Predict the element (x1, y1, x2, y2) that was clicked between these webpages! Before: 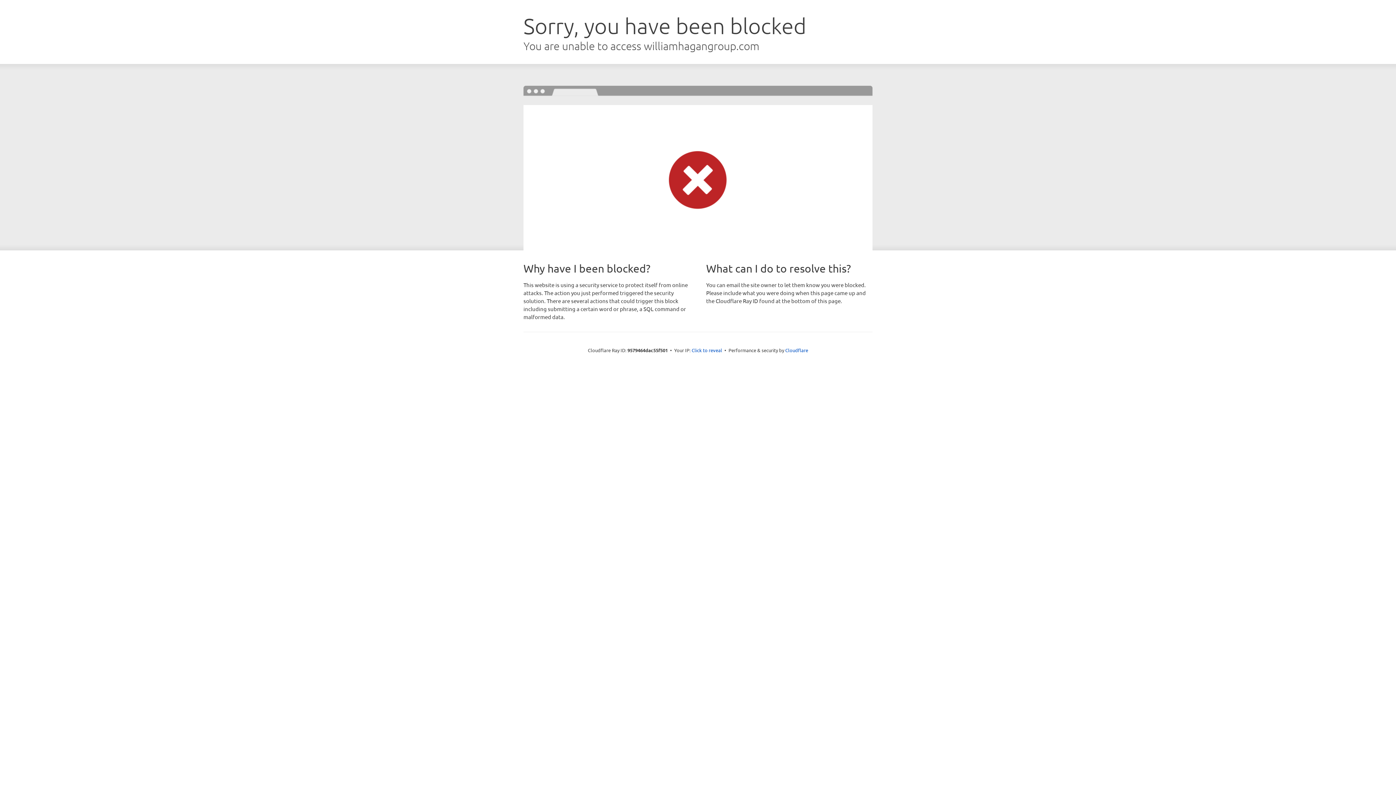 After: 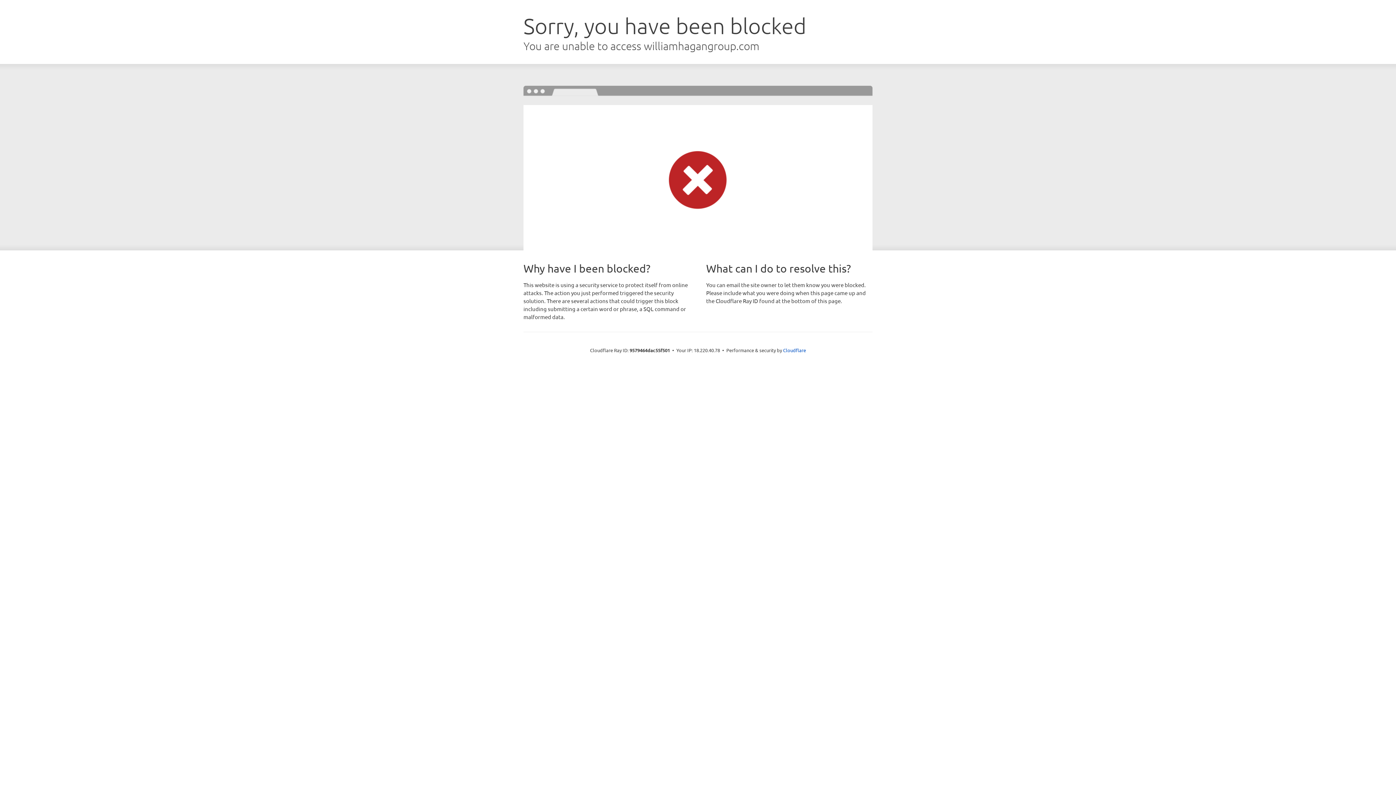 Action: label: Click to reveal bbox: (691, 346, 722, 353)